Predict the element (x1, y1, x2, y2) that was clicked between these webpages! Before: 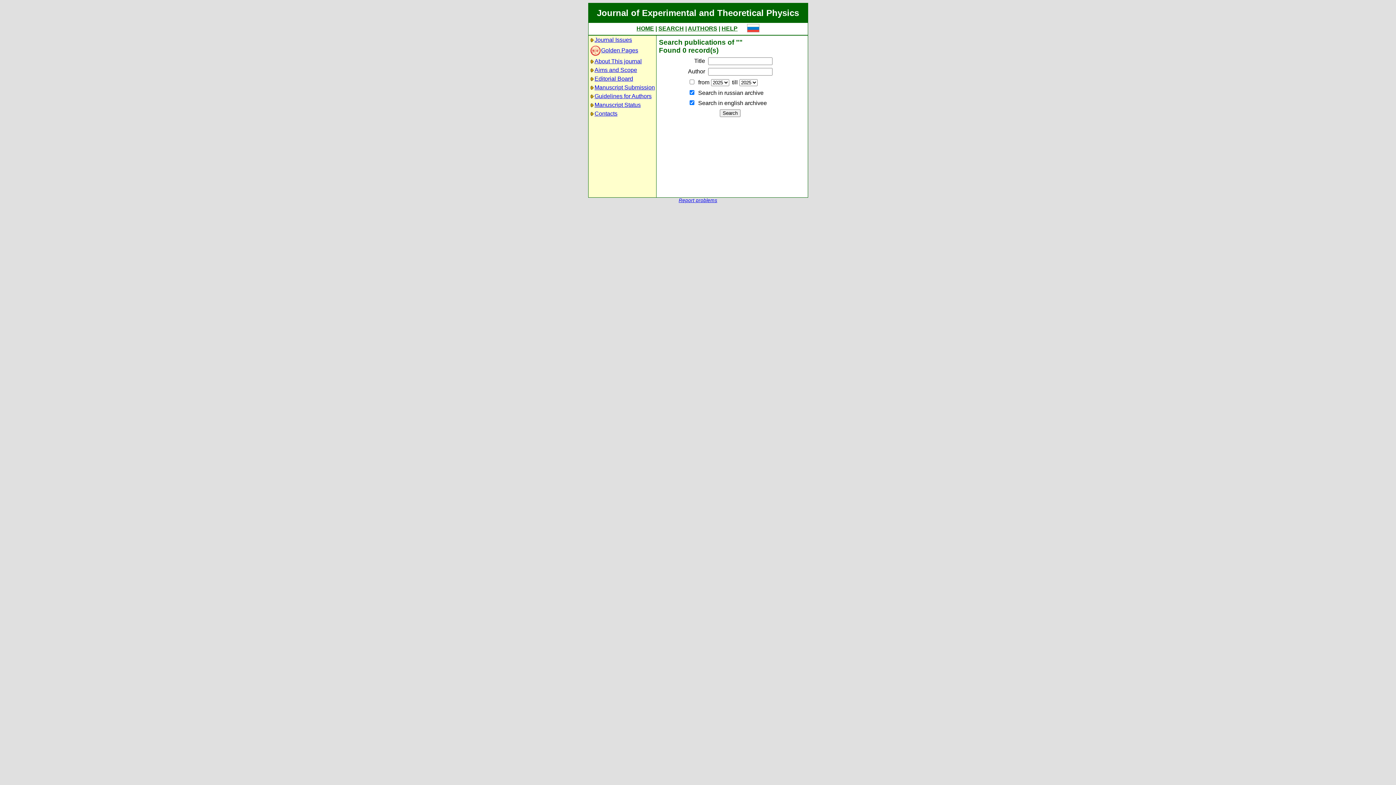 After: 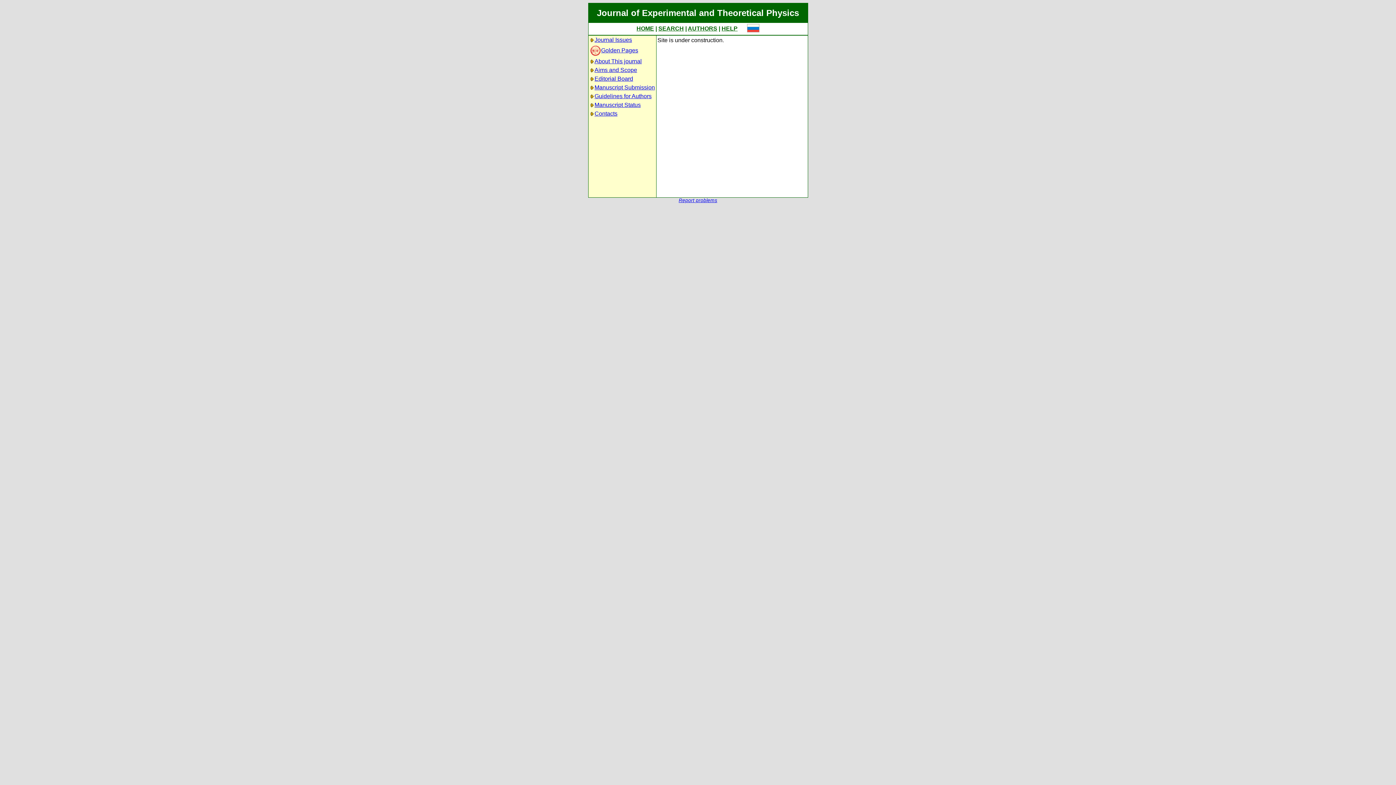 Action: bbox: (721, 25, 737, 31) label: HELP